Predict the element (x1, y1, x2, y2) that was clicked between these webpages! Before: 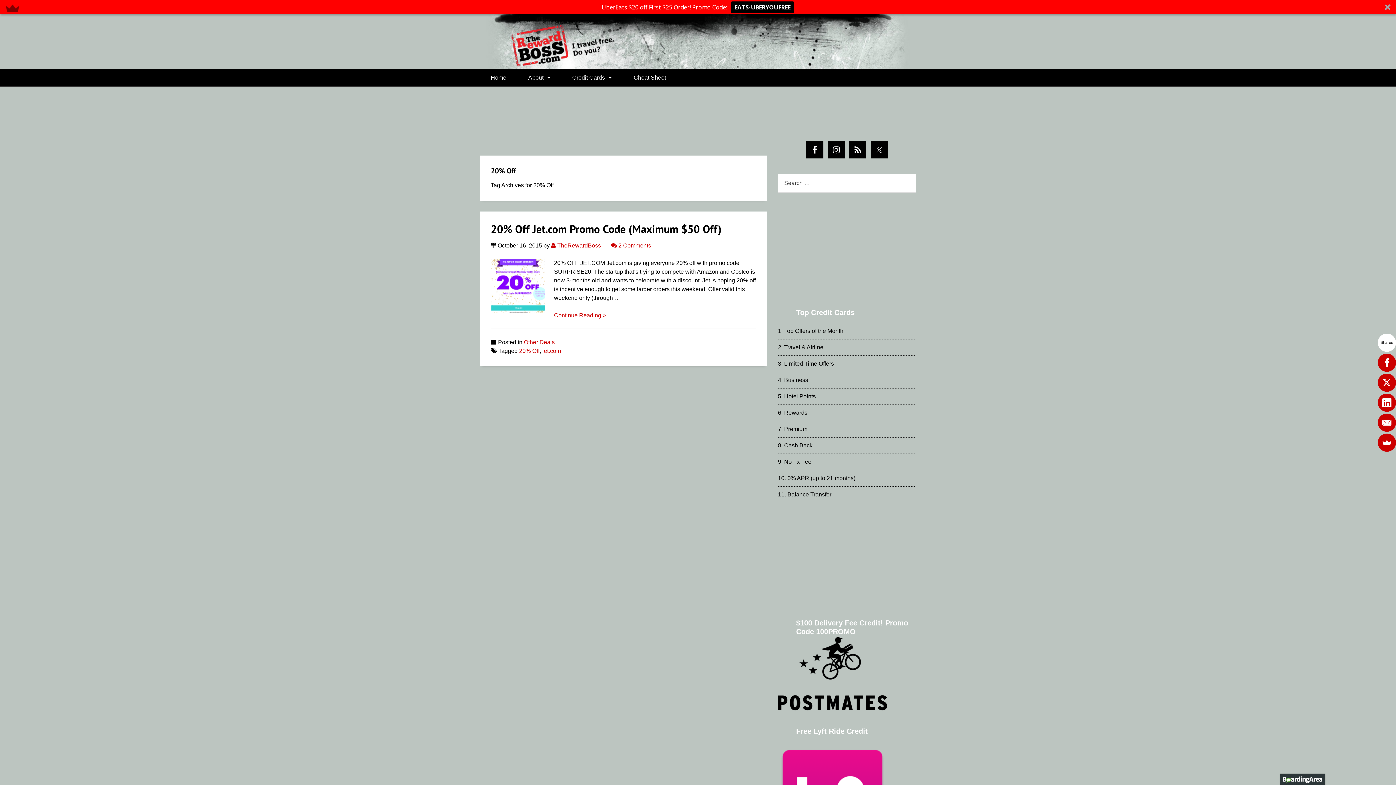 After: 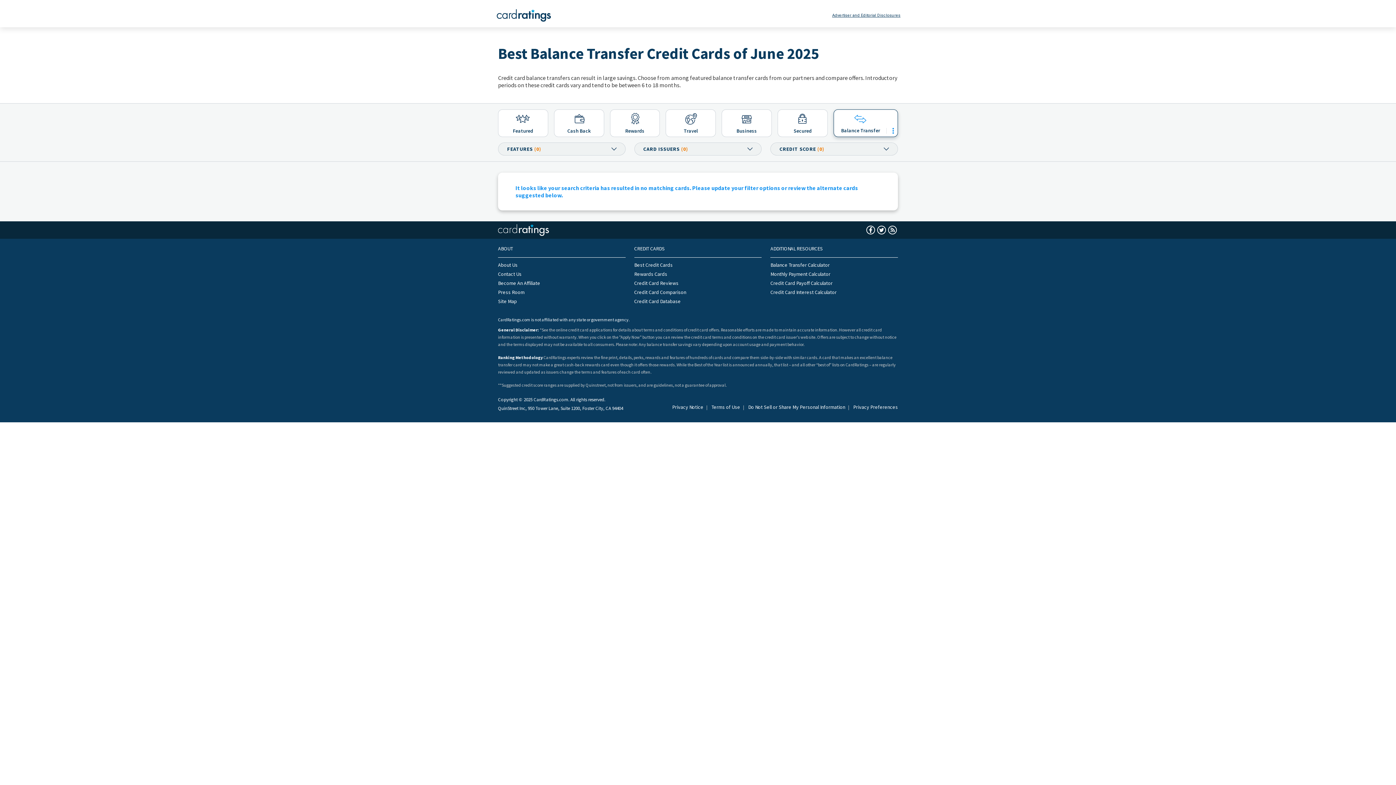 Action: bbox: (787, 491, 831, 497) label: Balance Transfer